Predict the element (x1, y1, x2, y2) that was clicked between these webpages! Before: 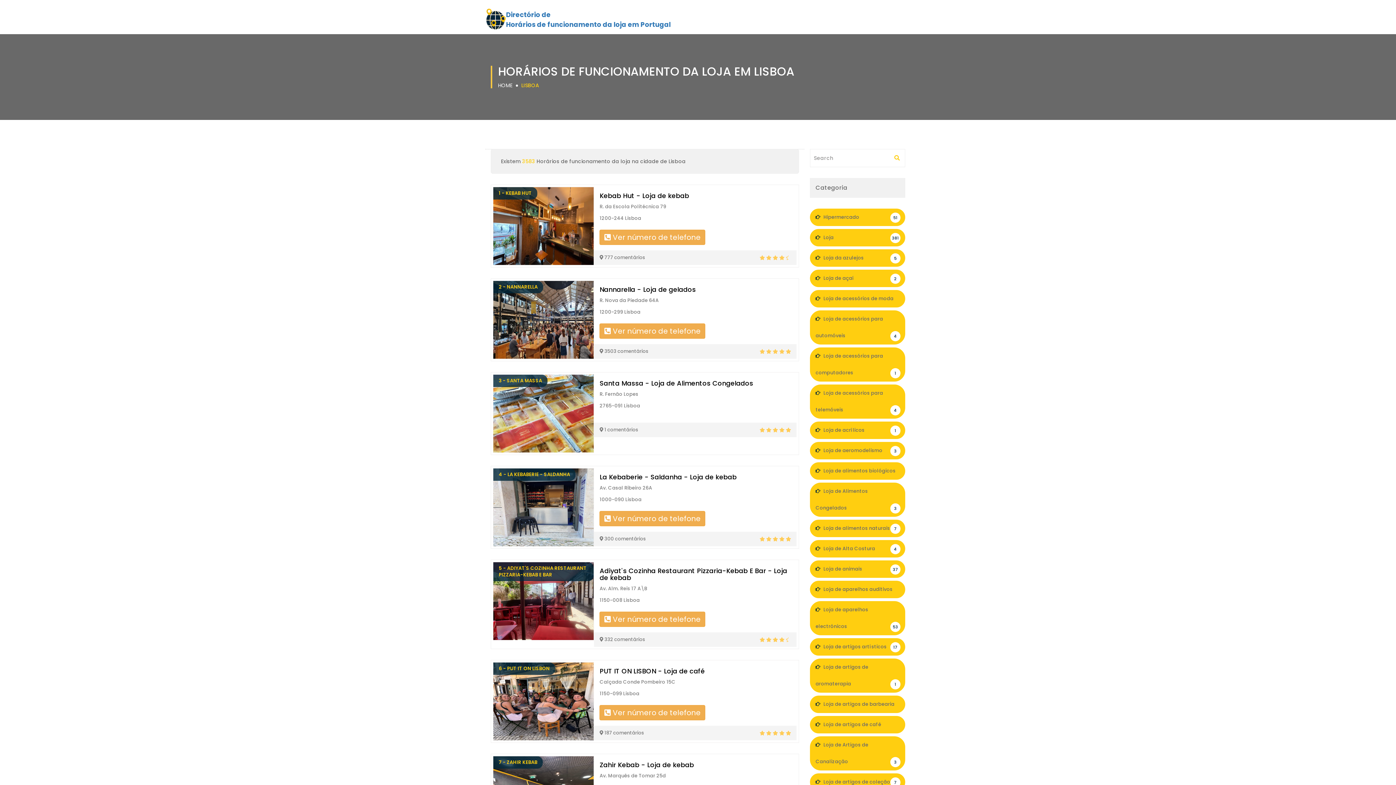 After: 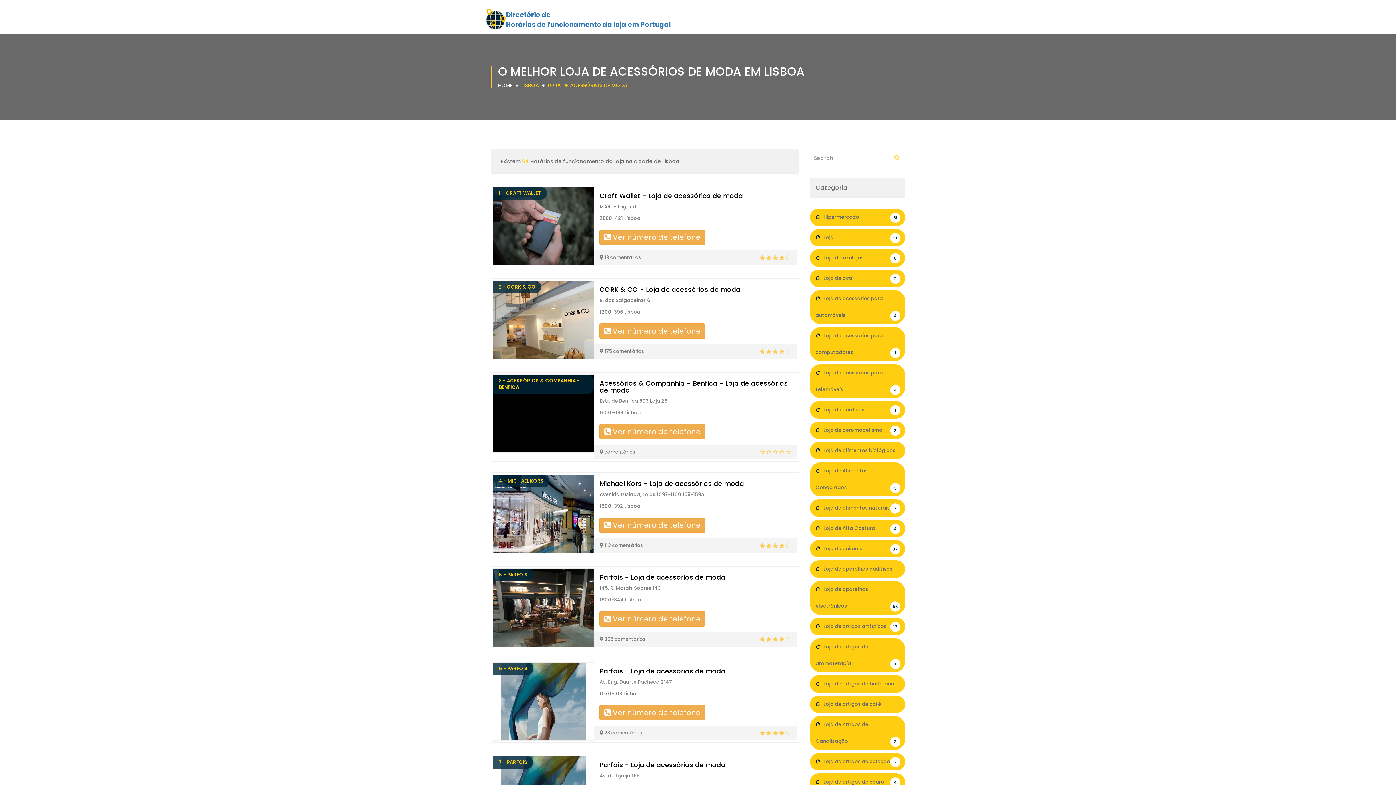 Action: bbox: (810, 290, 905, 307) label:  Loja de acessórios de moda
64